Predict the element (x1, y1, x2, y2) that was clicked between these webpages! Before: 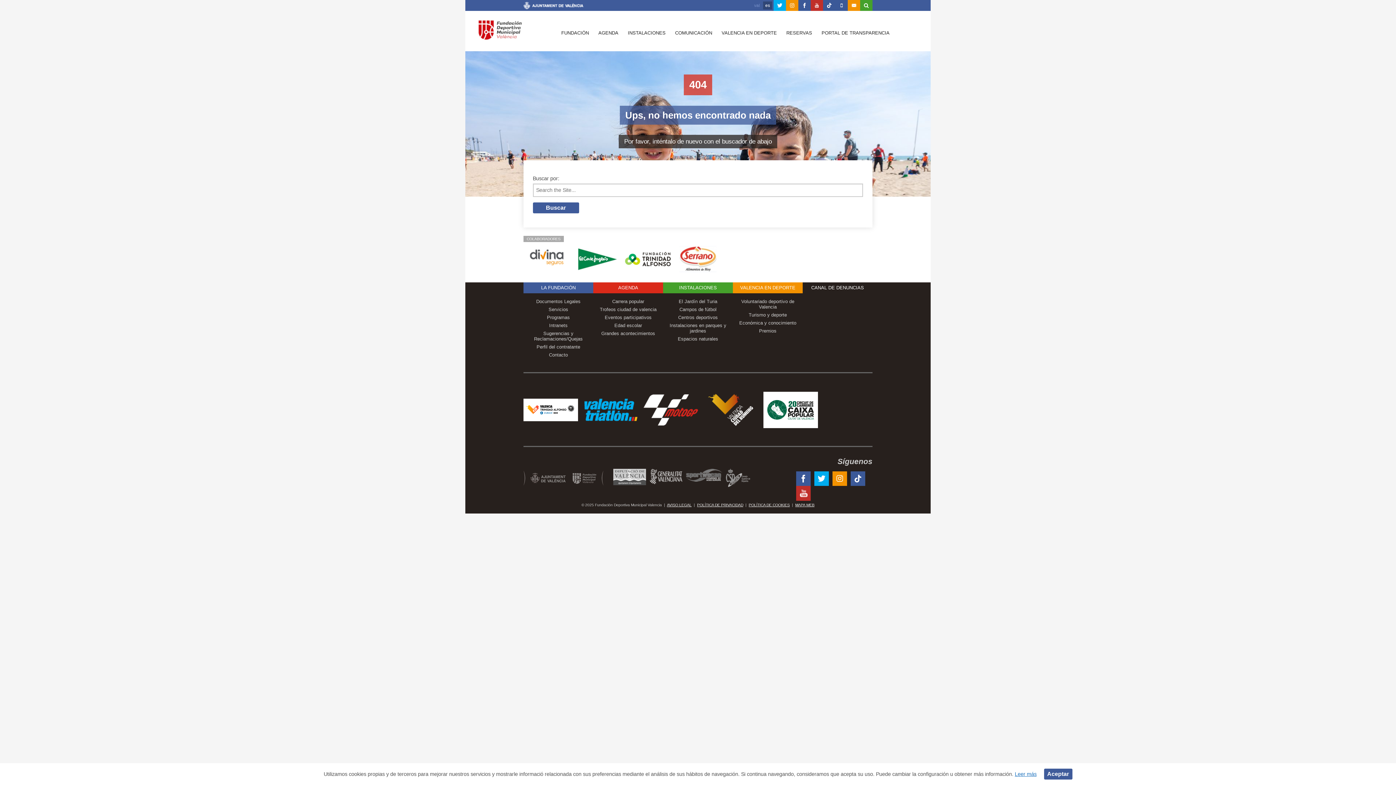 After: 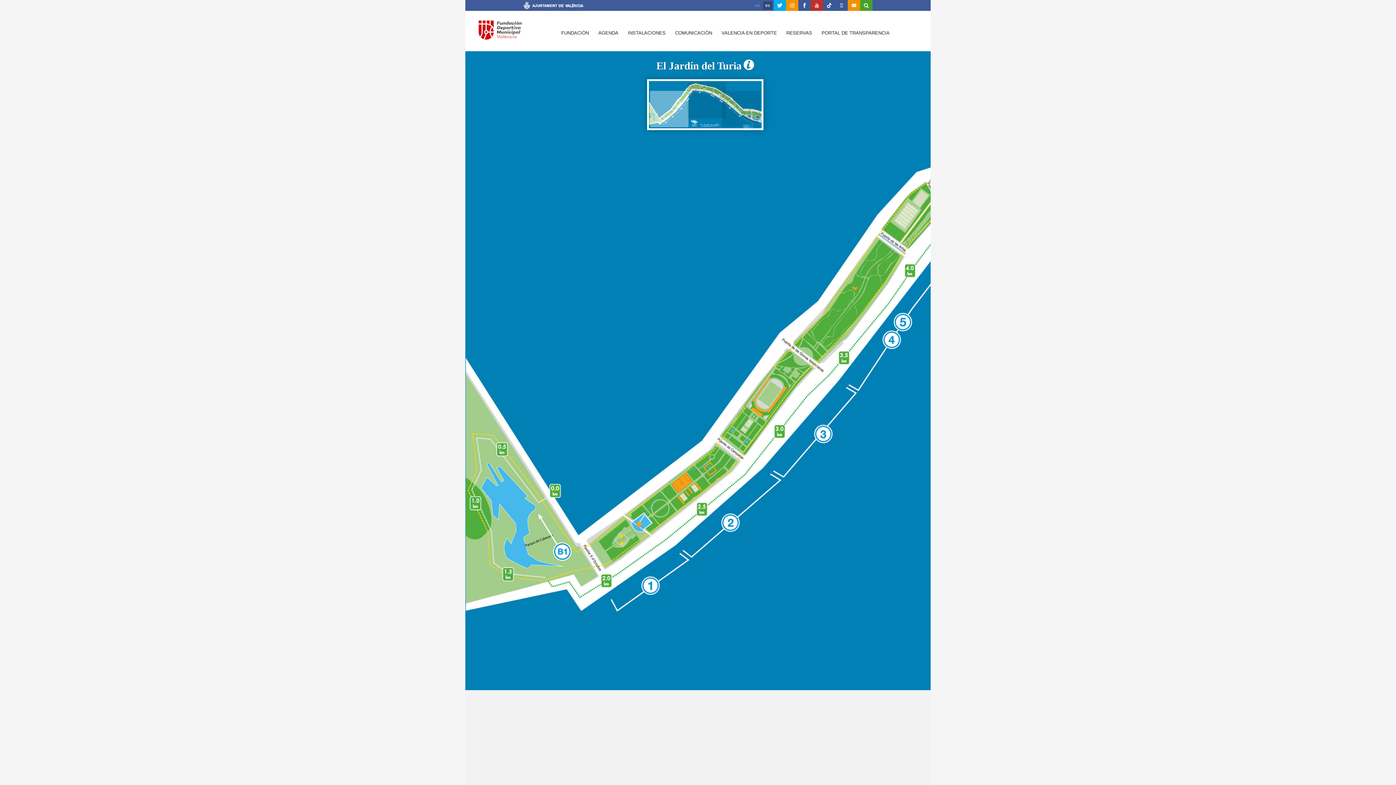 Action: bbox: (678, 299, 717, 304) label: El Jardín del Turia